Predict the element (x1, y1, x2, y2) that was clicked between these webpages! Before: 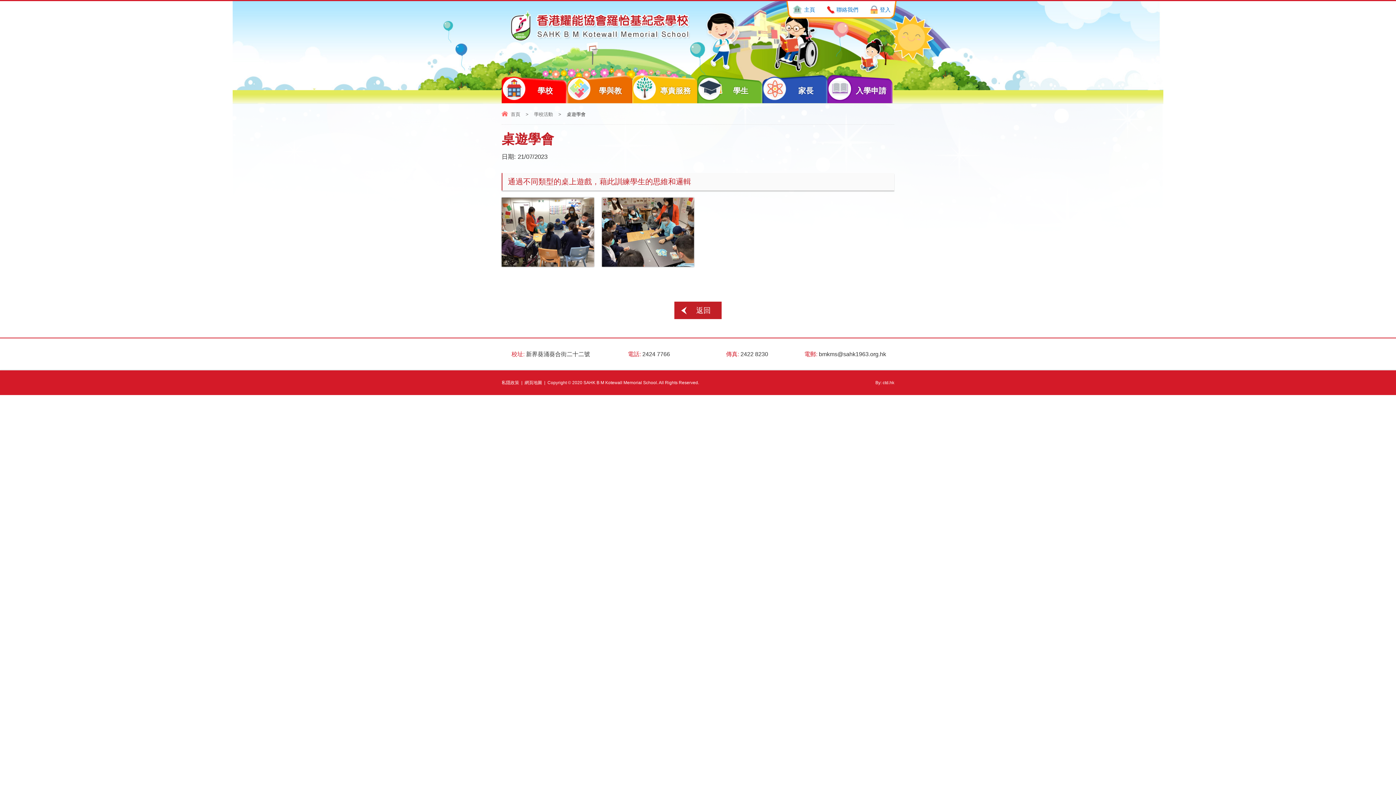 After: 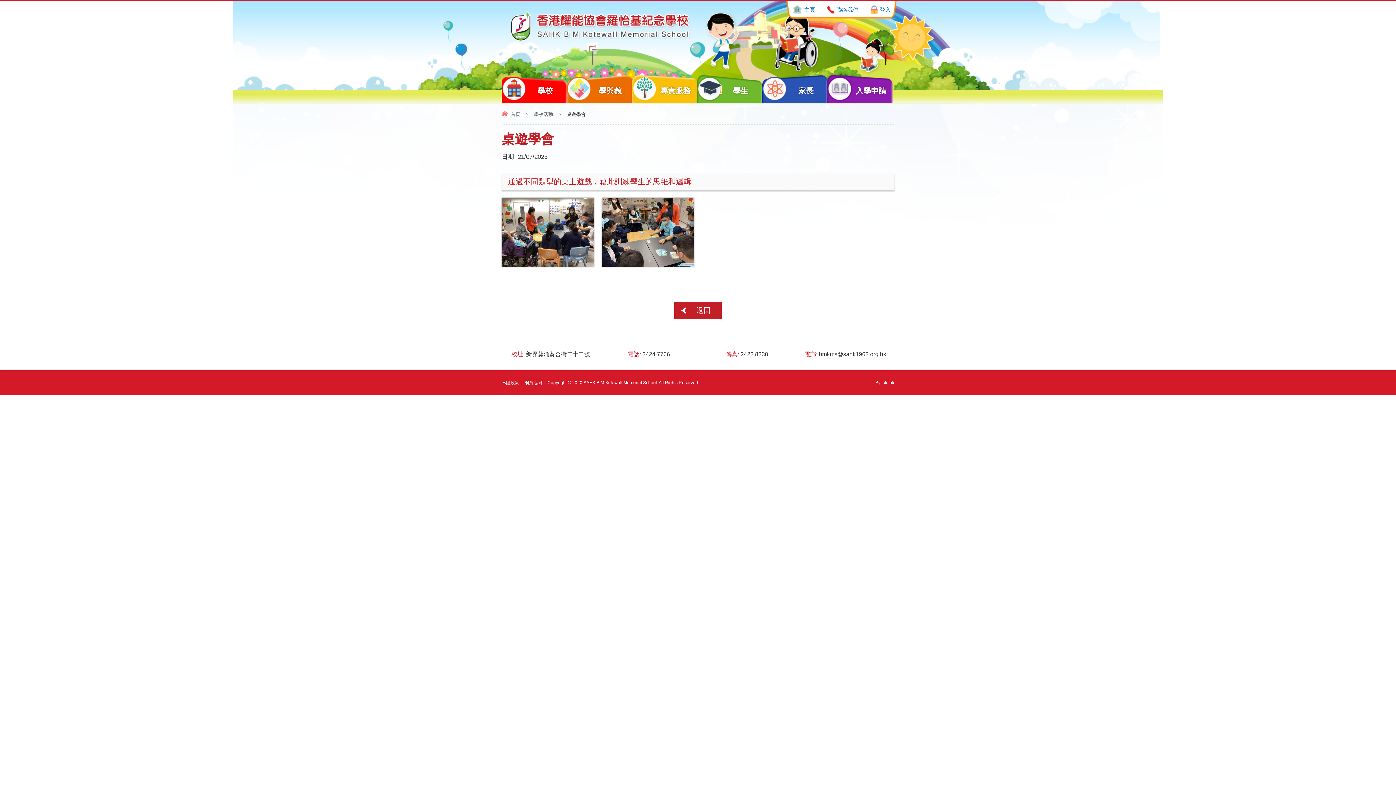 Action: label: 私隱政策 bbox: (501, 380, 519, 385)